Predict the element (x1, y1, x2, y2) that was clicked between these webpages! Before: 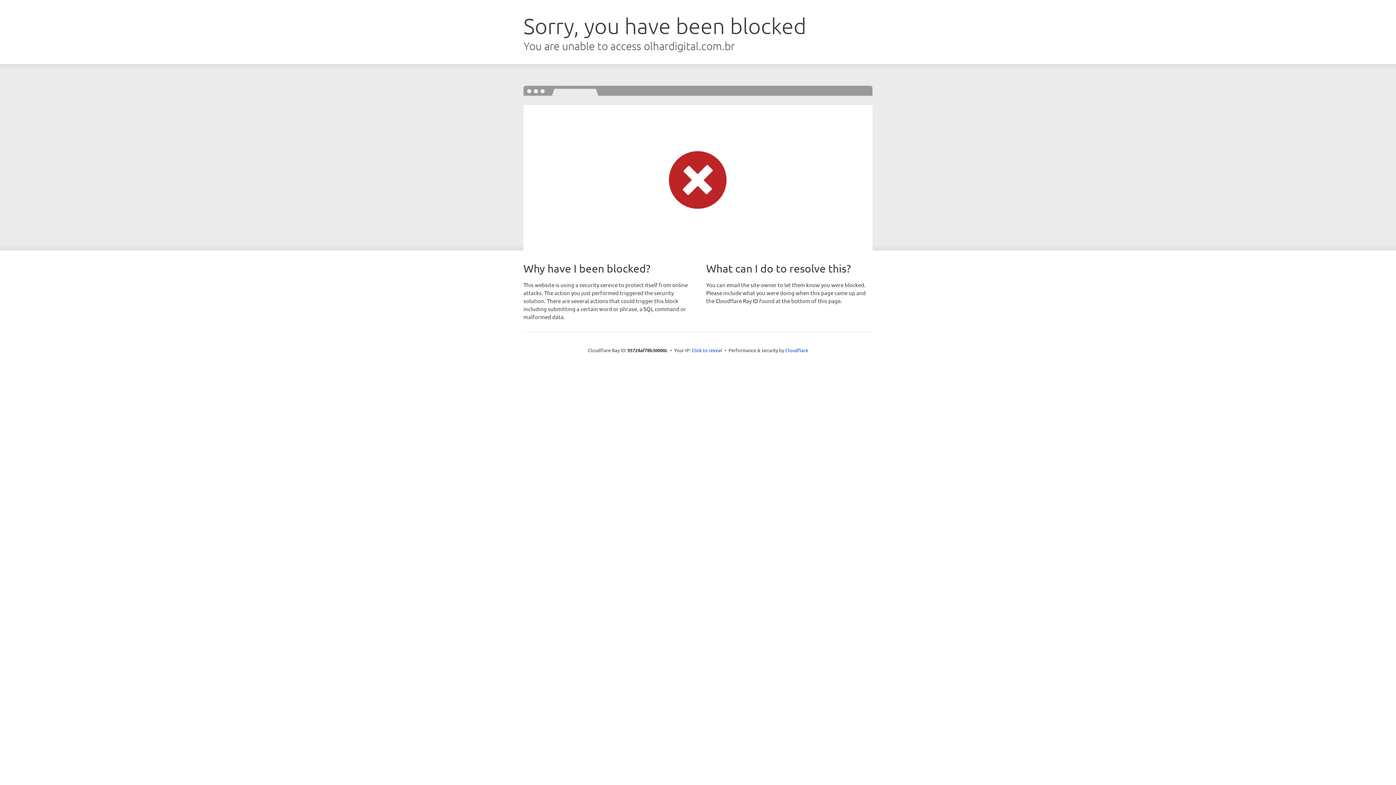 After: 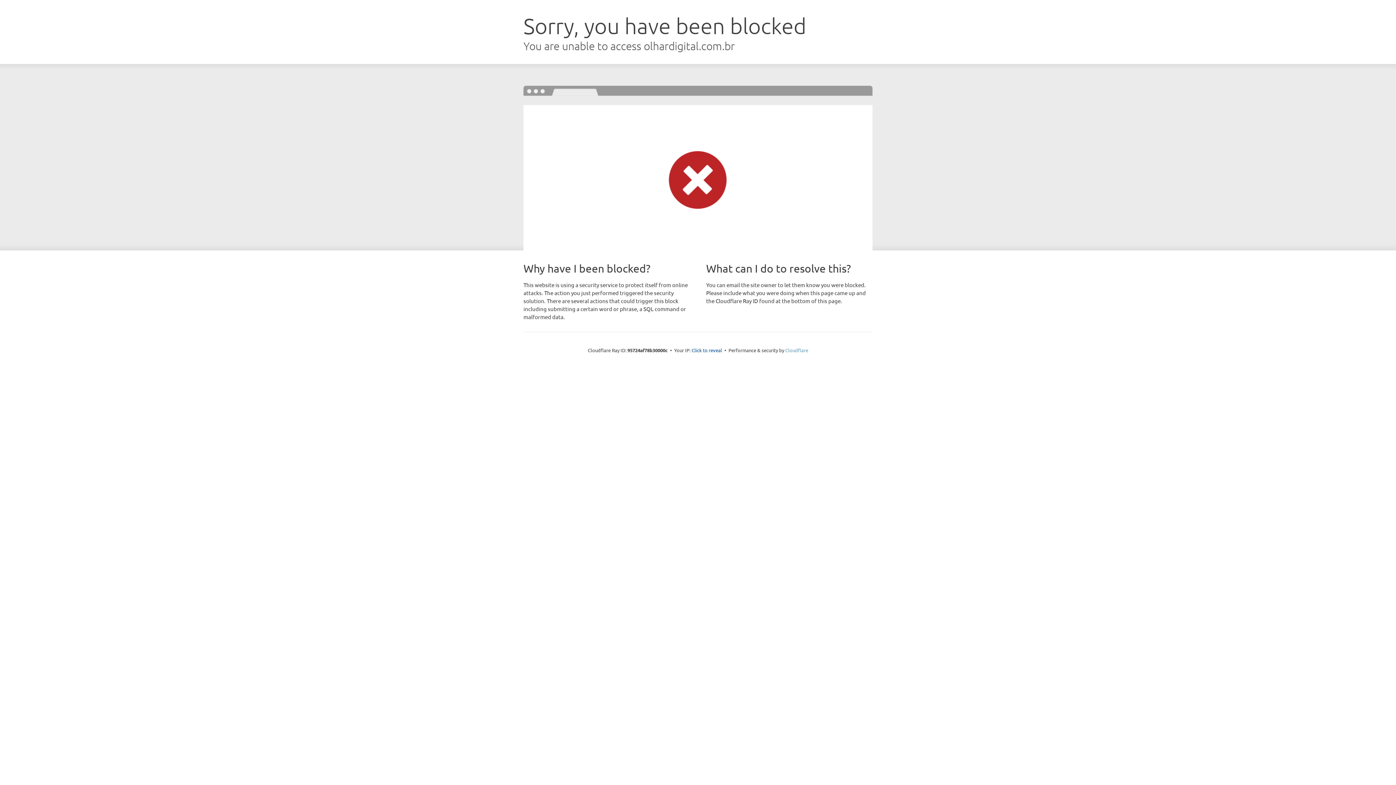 Action: bbox: (785, 347, 808, 353) label: Cloudflare